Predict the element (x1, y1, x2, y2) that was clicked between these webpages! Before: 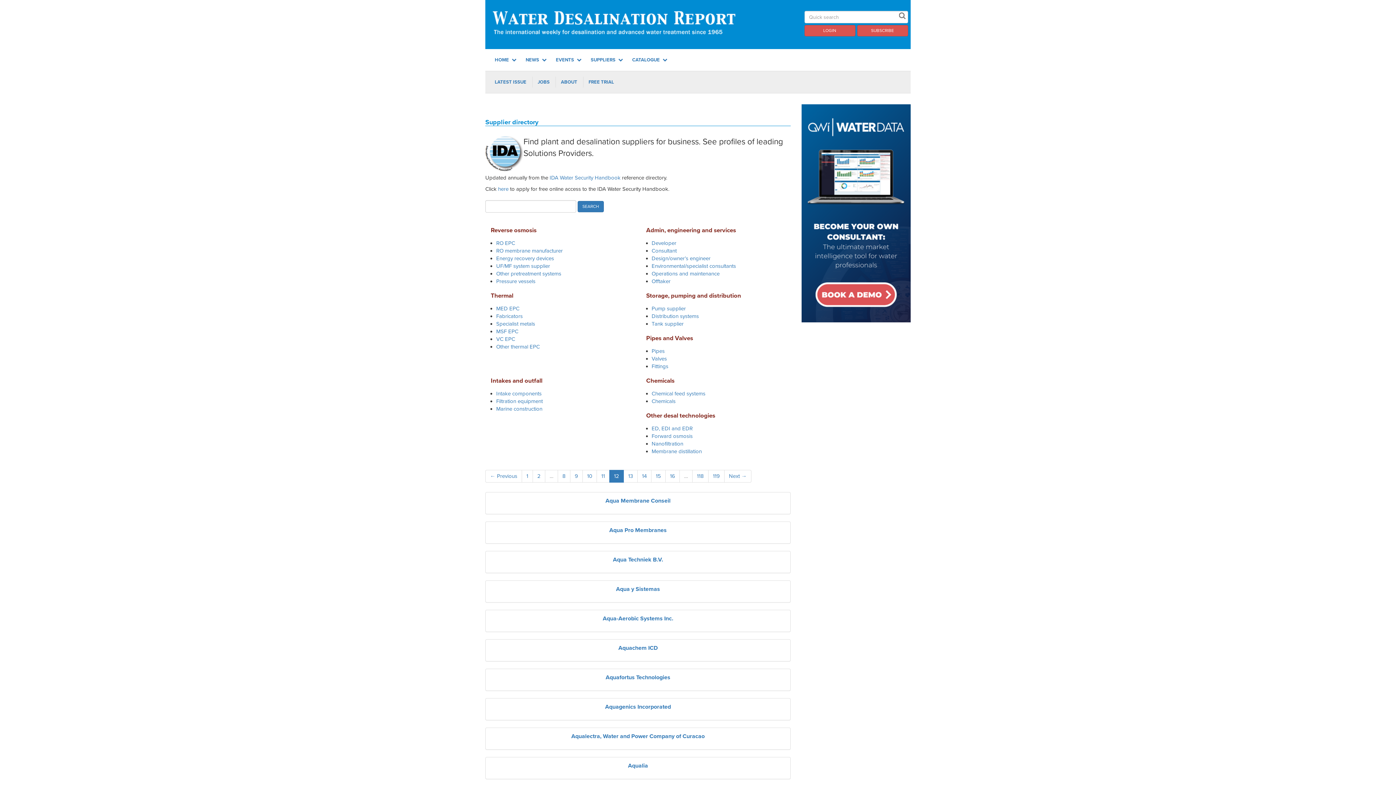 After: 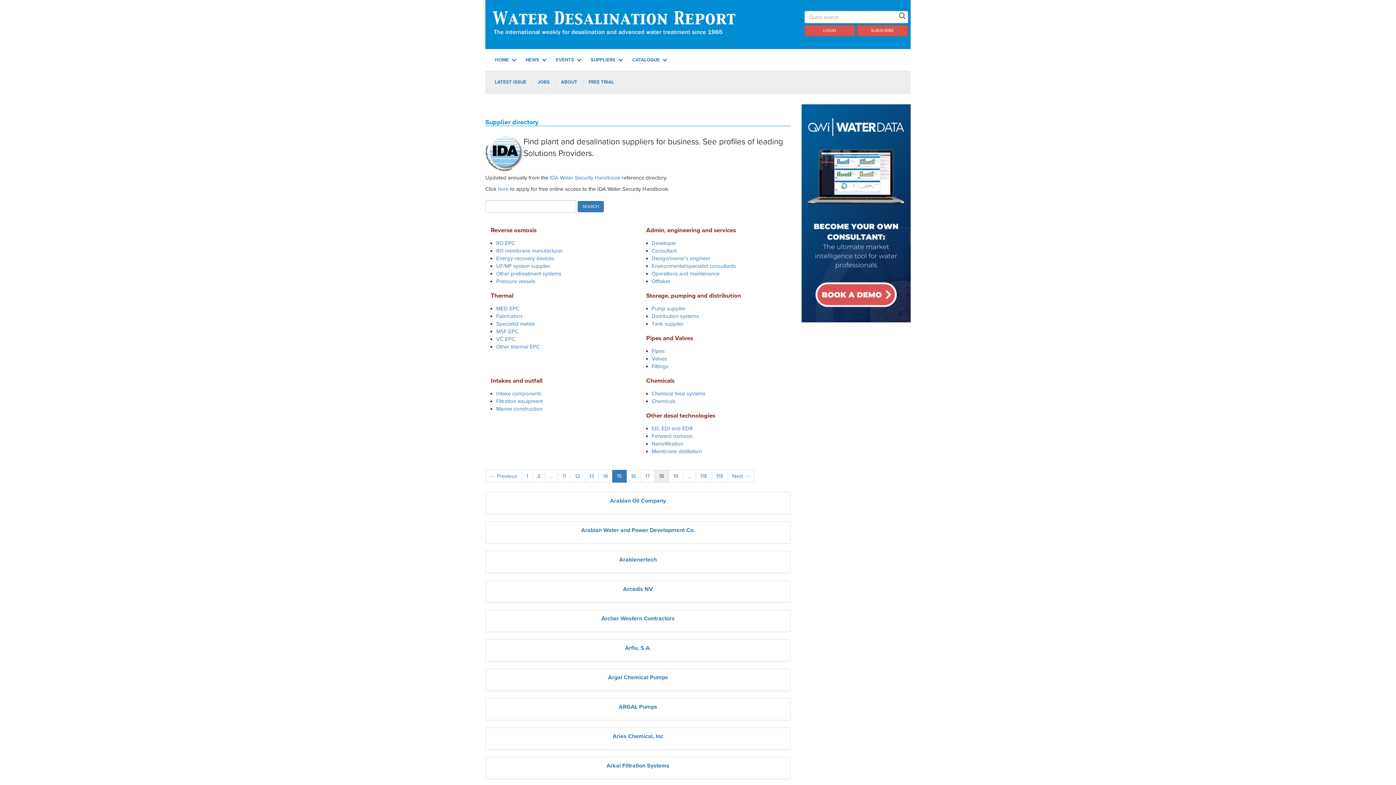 Action: label: 15 bbox: (651, 470, 665, 482)